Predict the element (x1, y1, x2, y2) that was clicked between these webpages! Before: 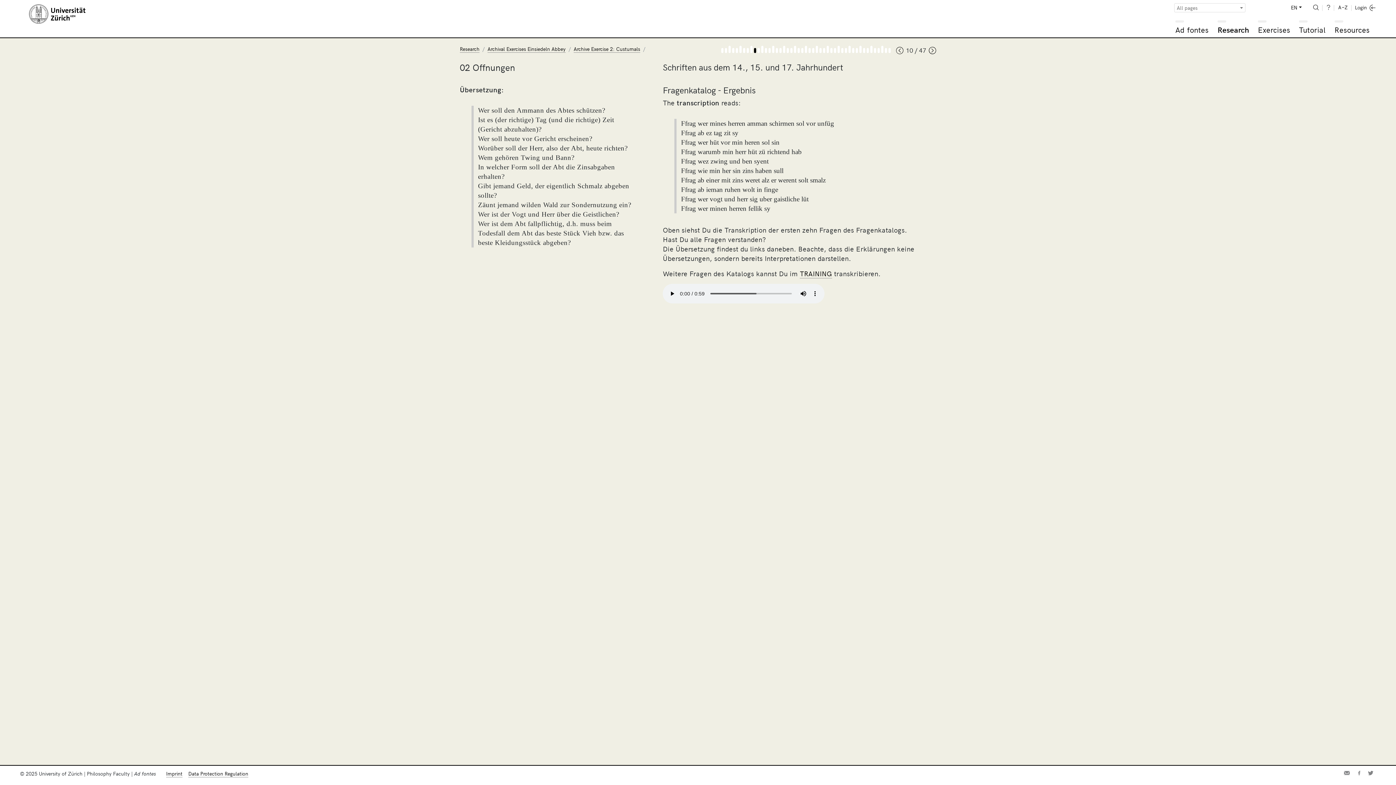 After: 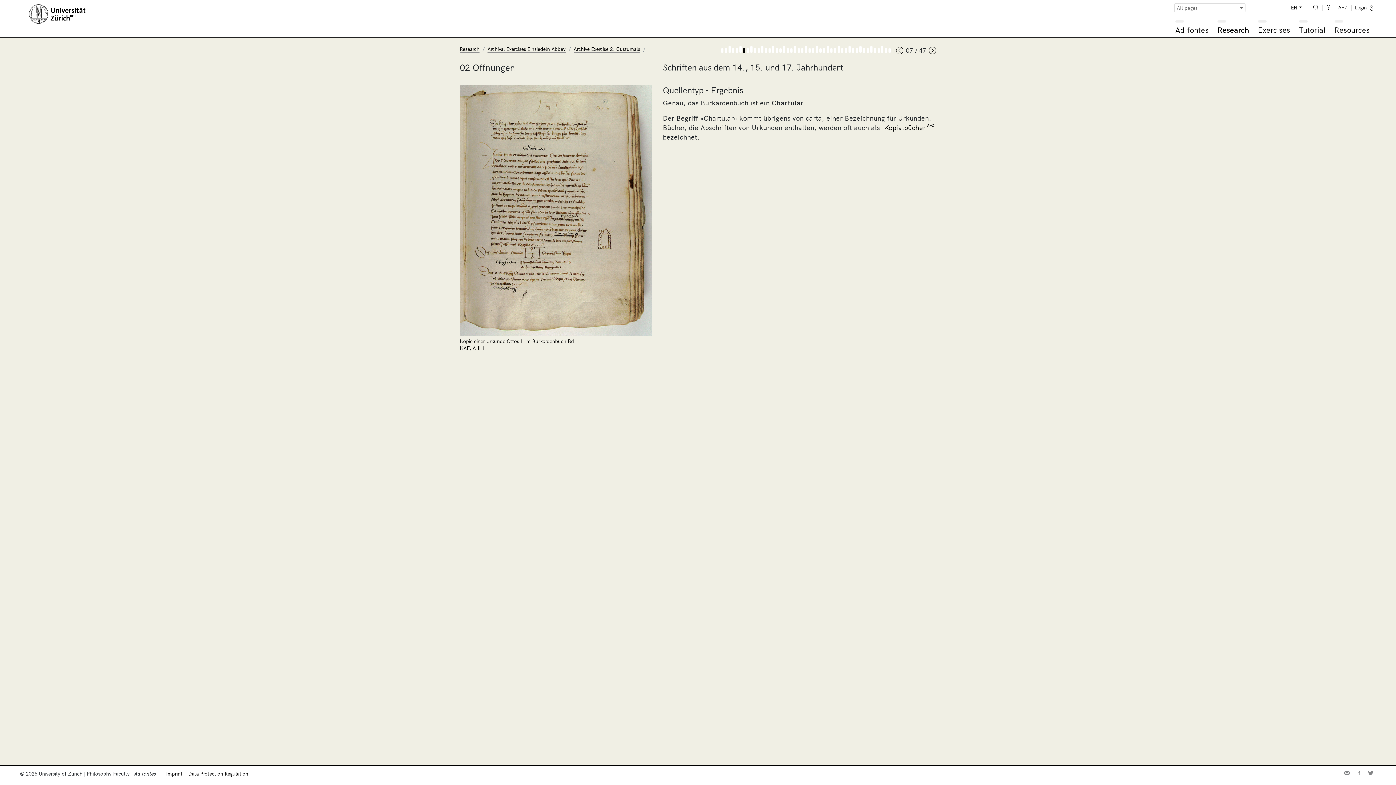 Action: bbox: (743, 48, 745, 53)